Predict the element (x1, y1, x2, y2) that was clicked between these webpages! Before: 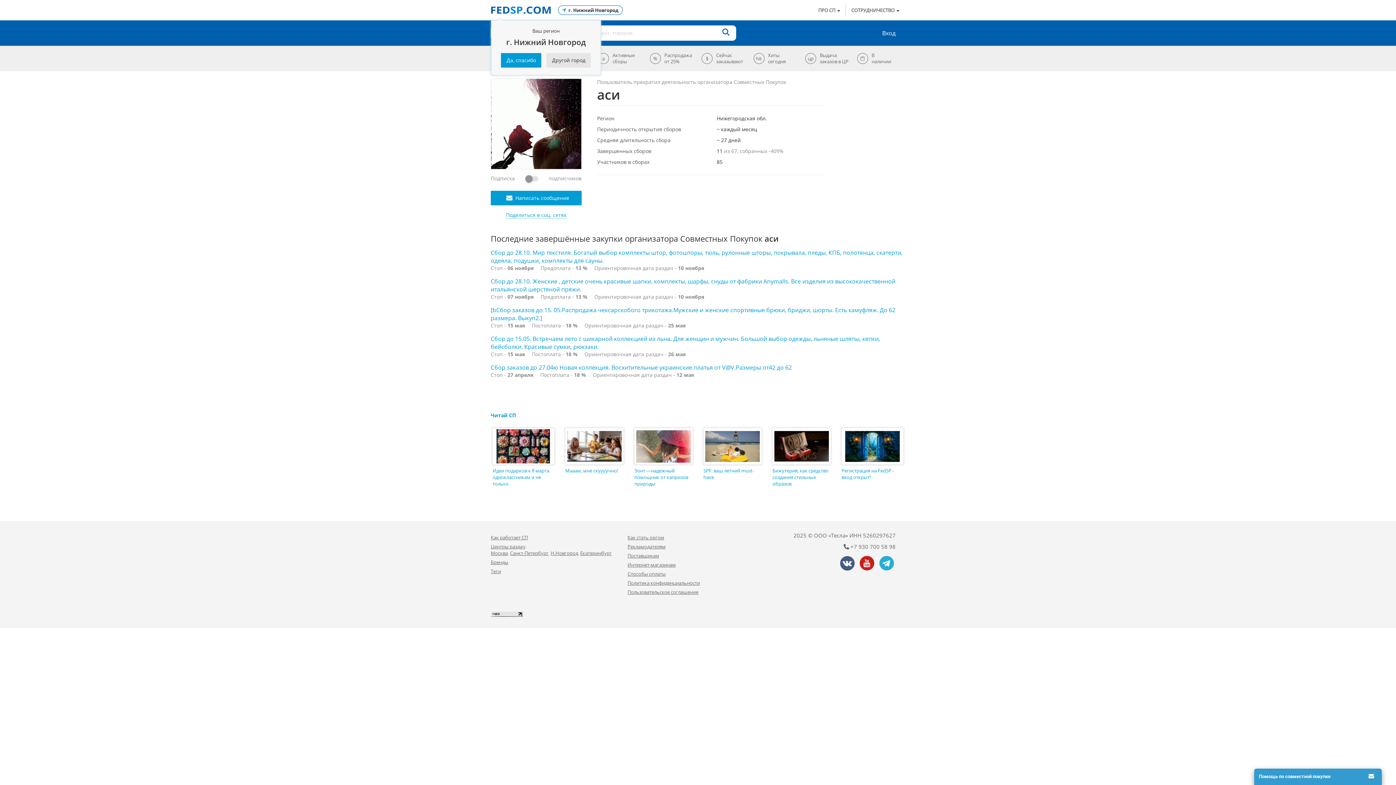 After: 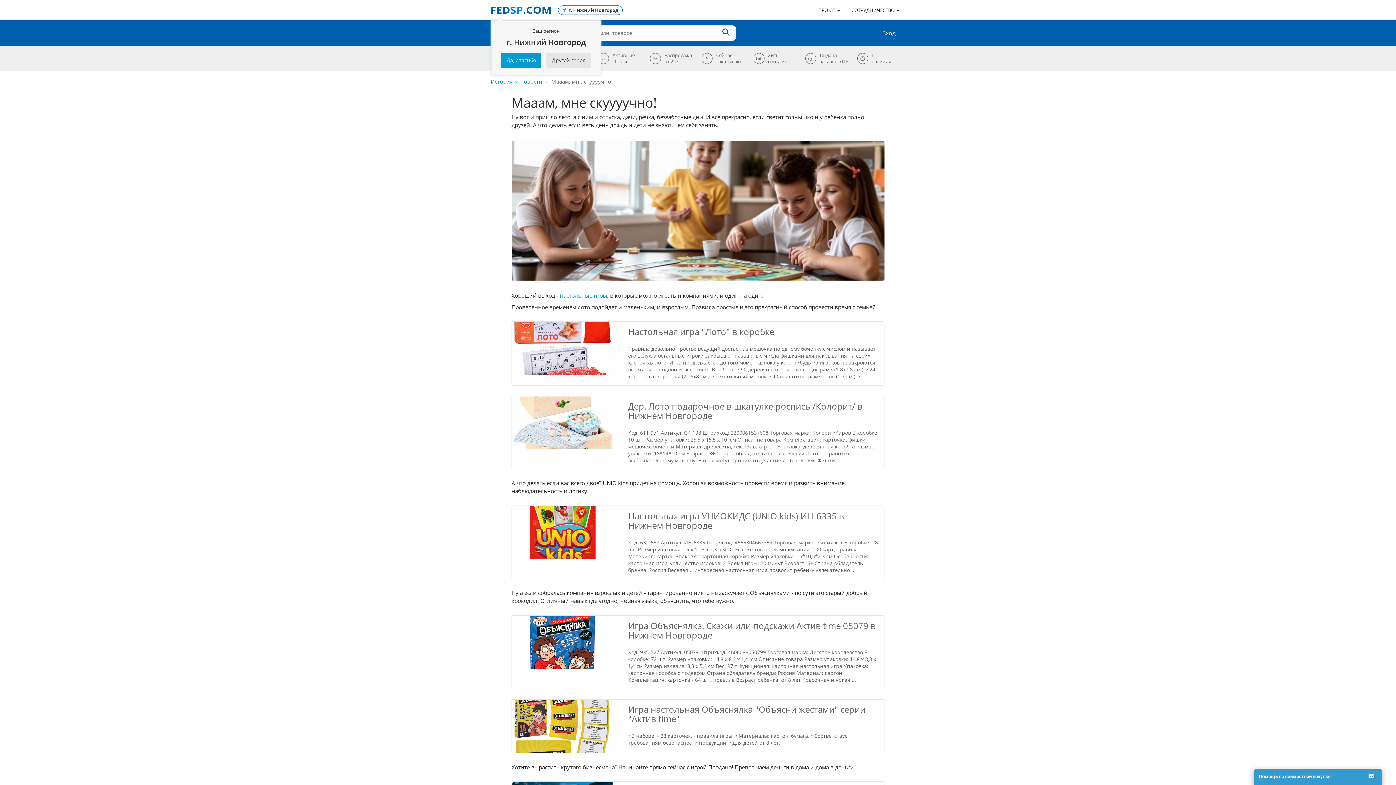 Action: label:  
Мааам, мне скуууучно! bbox: (563, 428, 625, 476)